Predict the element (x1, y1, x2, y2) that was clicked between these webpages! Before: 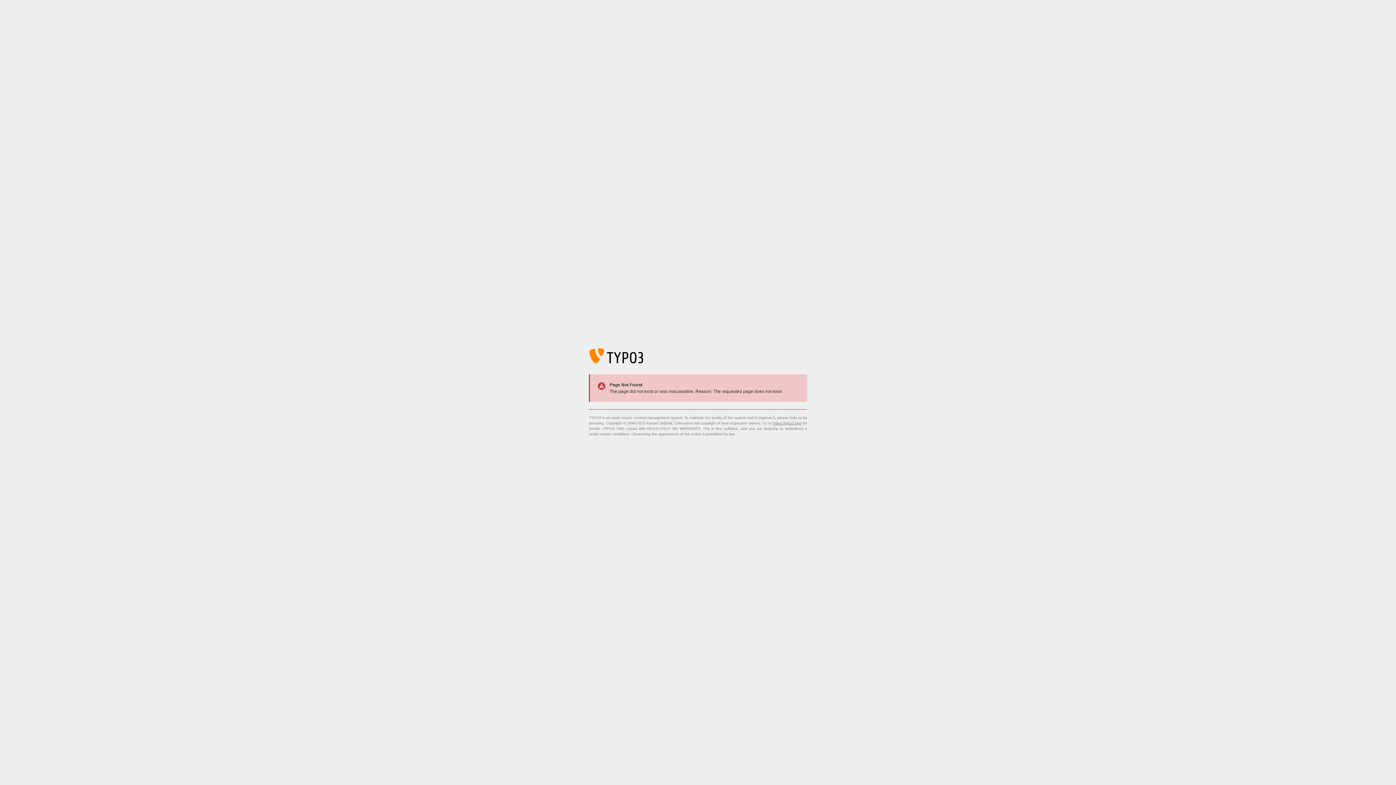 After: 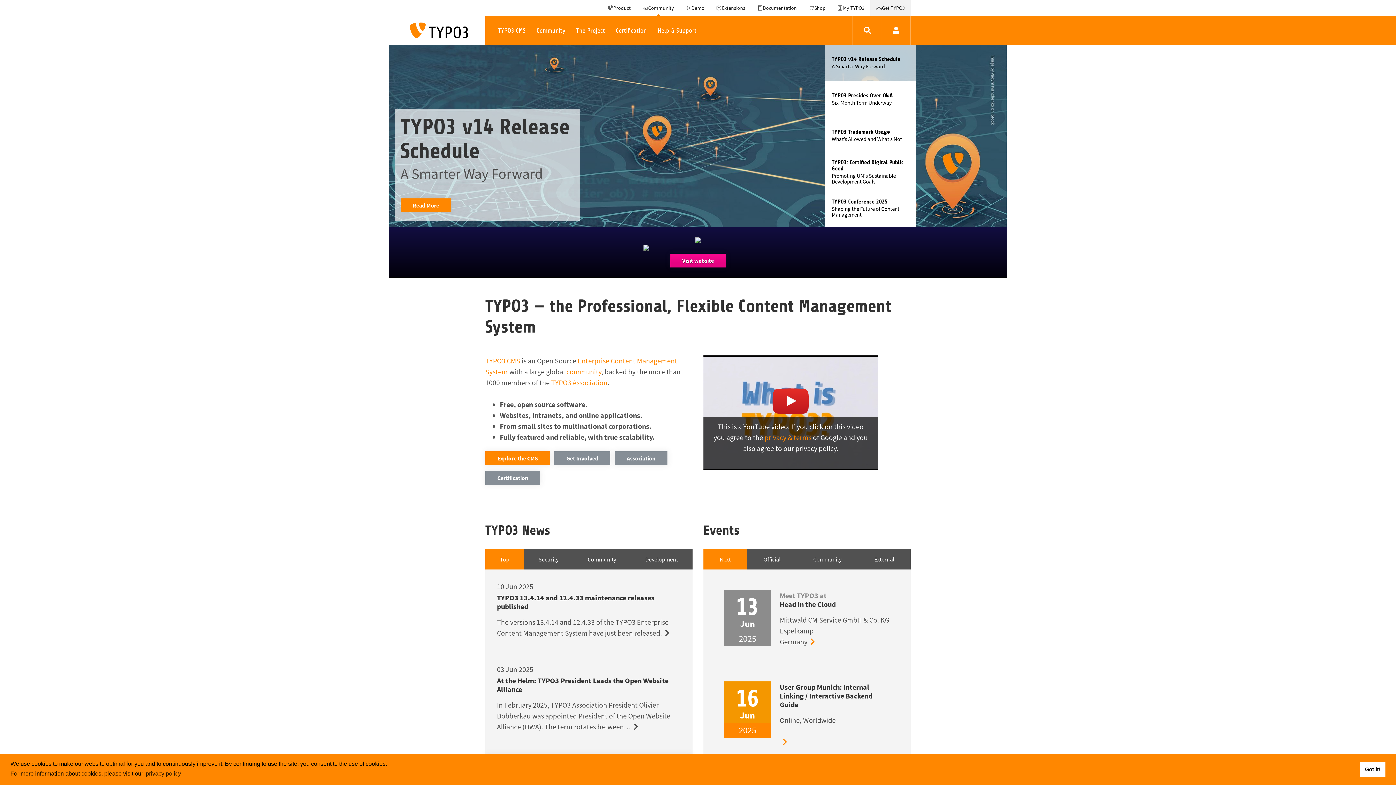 Action: label: https://typo3.org/ bbox: (773, 421, 801, 425)